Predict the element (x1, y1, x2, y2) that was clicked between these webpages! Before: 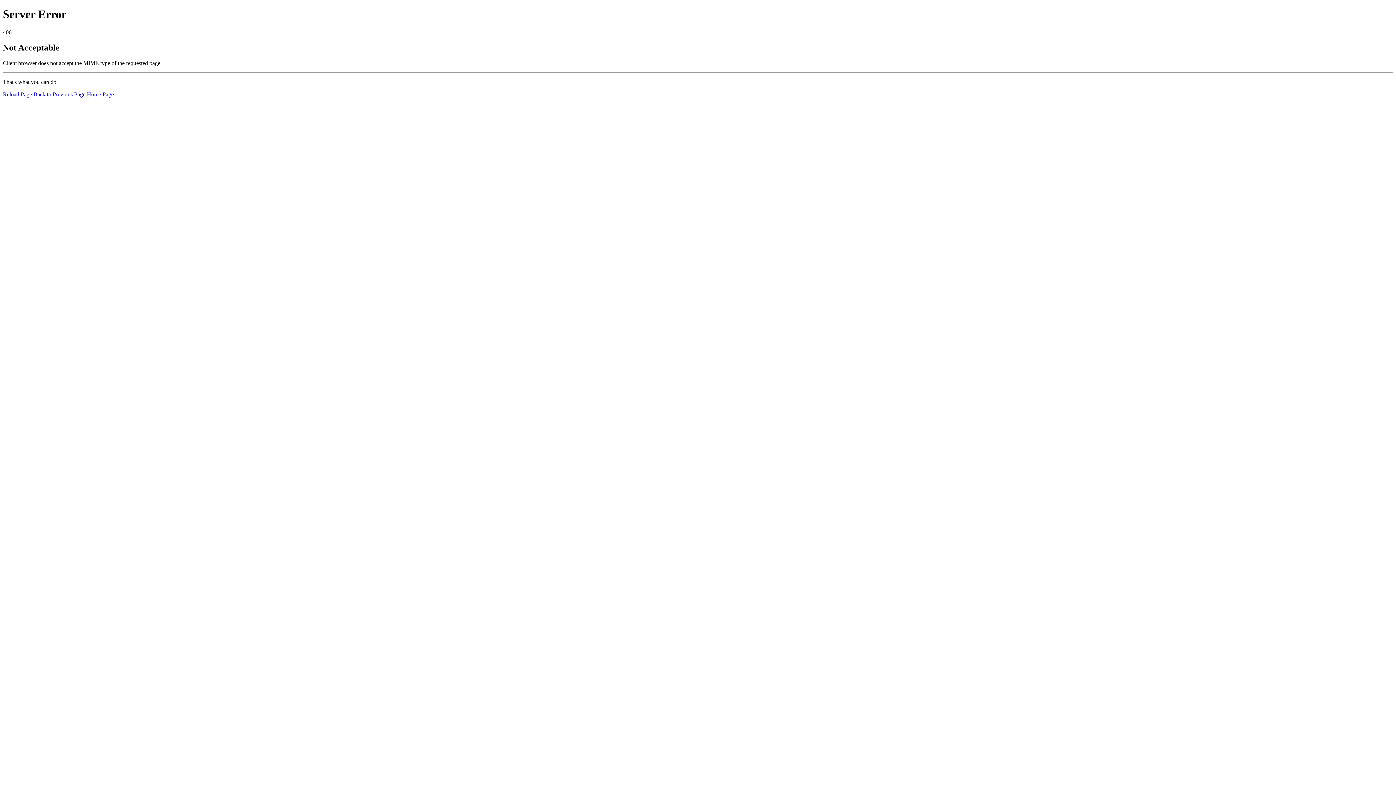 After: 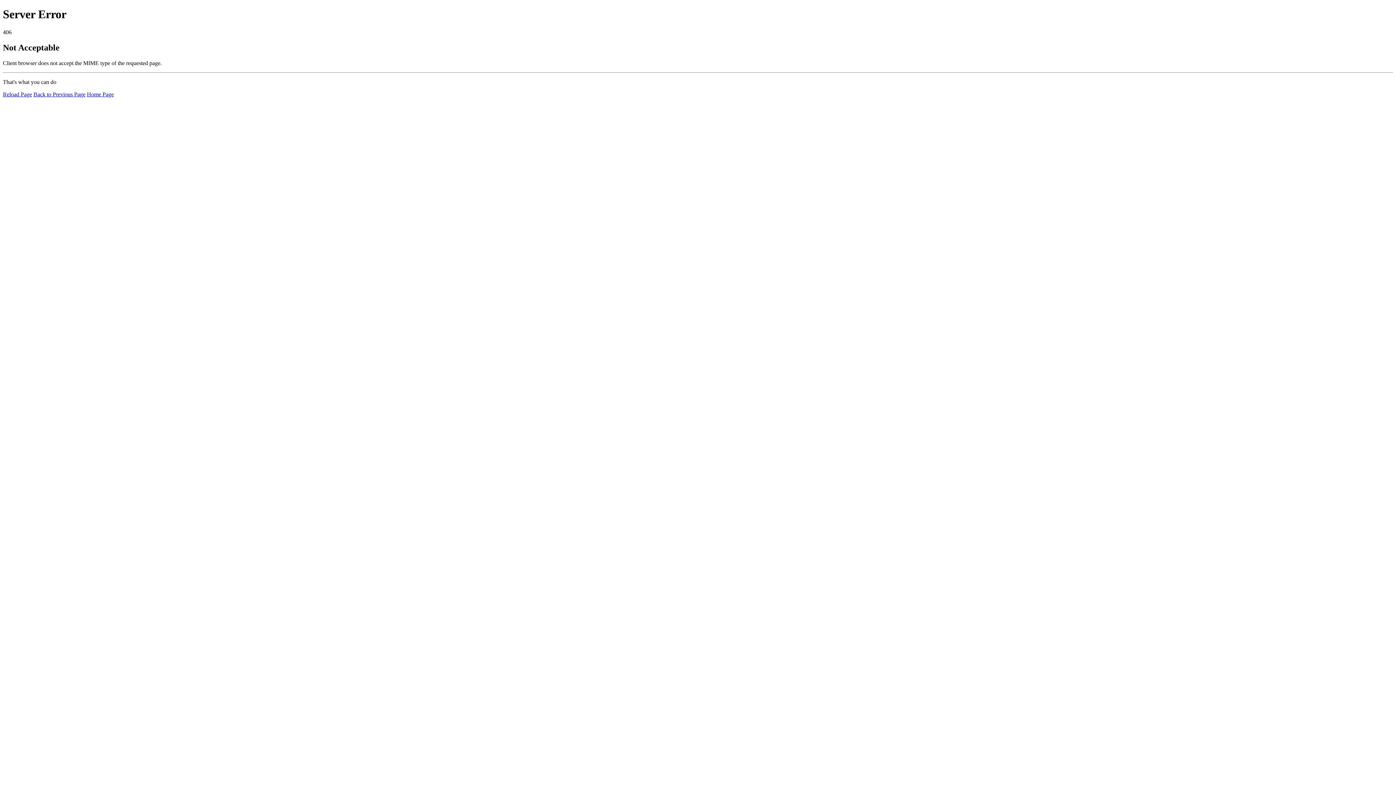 Action: label: Reload Page bbox: (2, 91, 32, 97)